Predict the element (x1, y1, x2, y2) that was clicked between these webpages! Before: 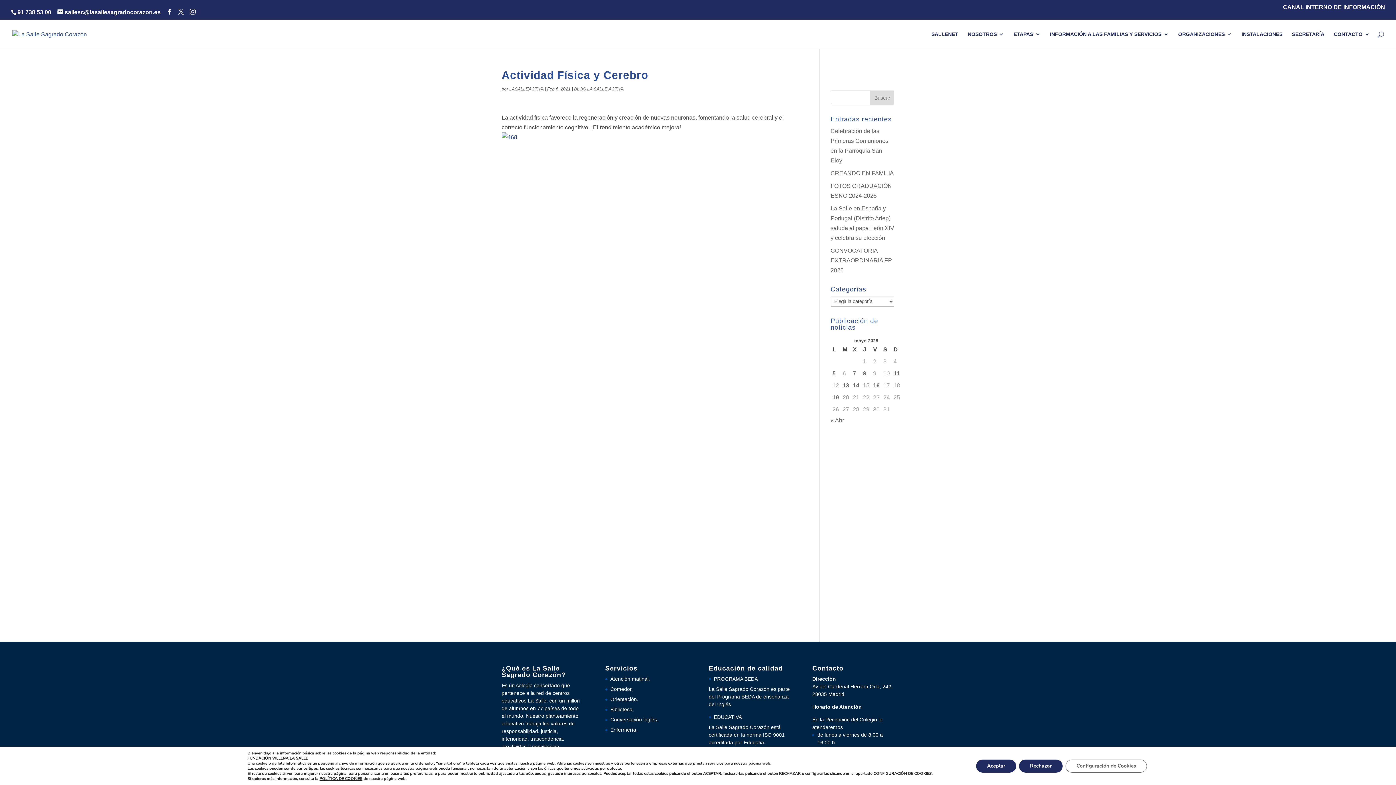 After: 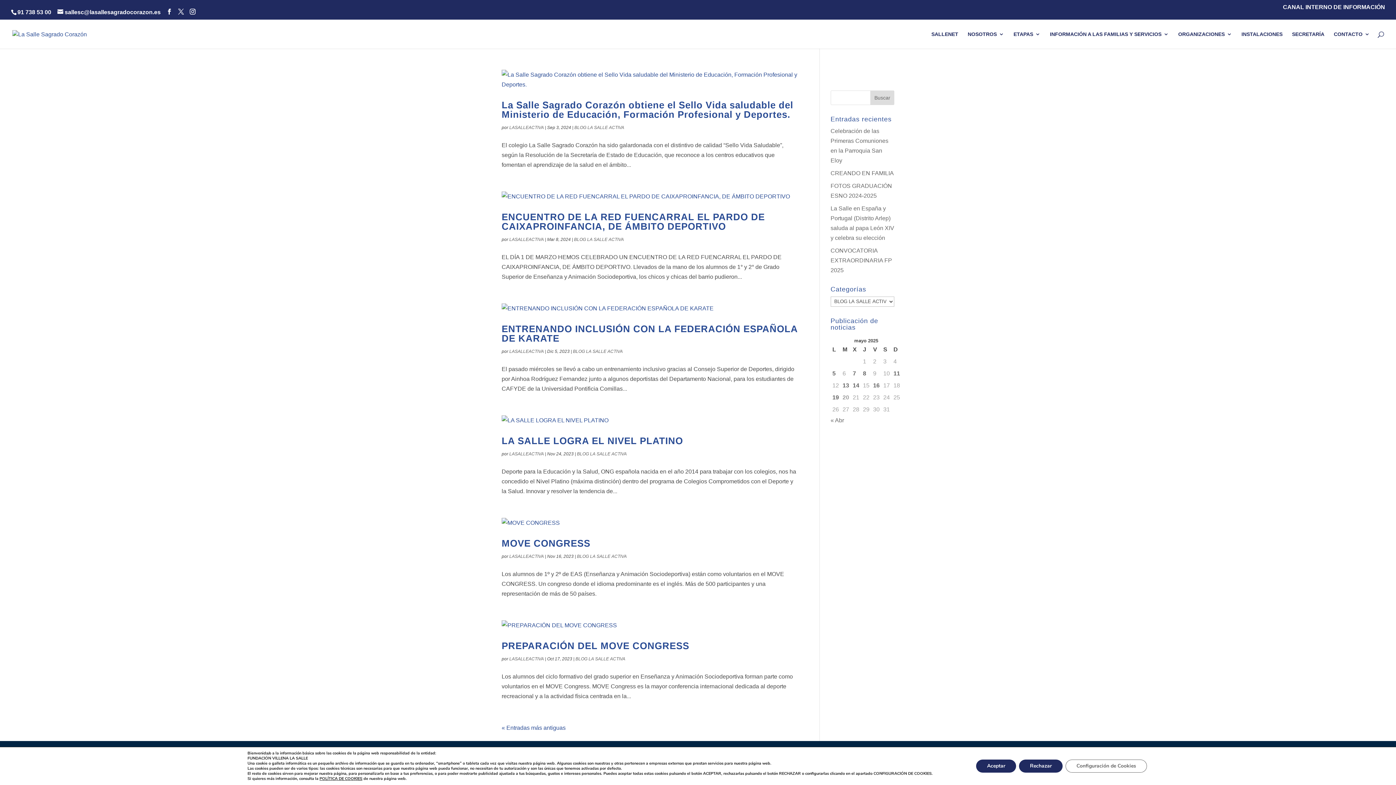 Action: bbox: (574, 86, 624, 91) label: BLOG LA SALLE ACTIVA